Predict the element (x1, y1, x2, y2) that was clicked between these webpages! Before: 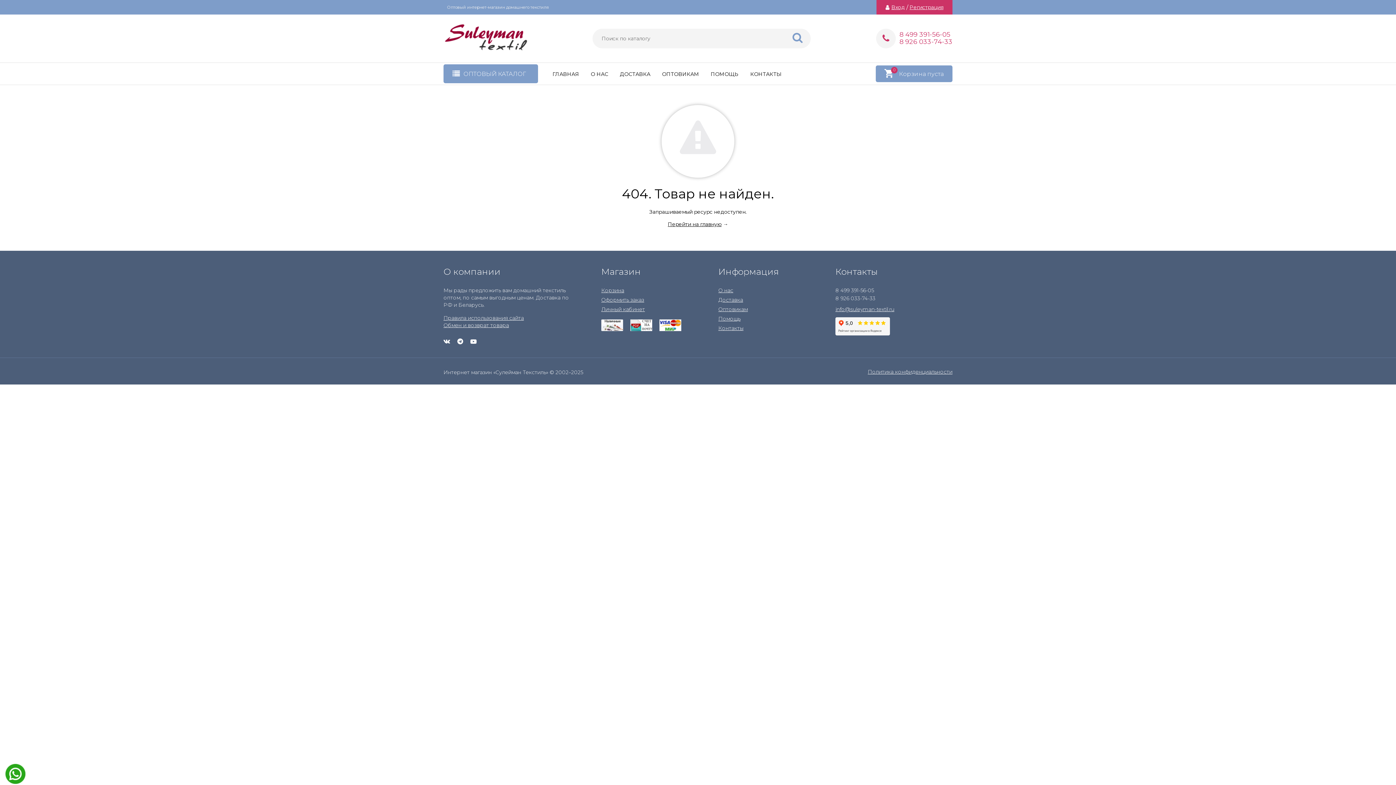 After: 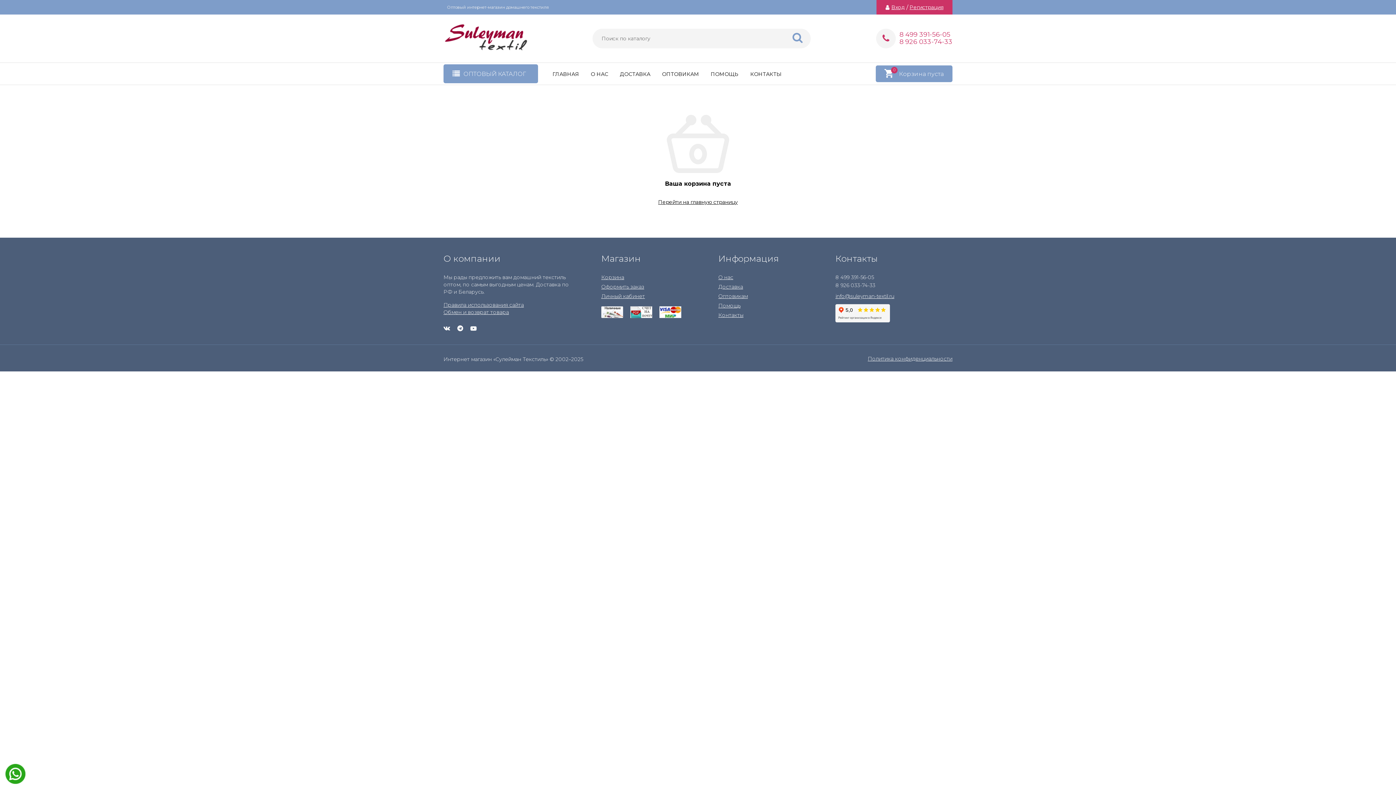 Action: label: Корзина bbox: (601, 287, 624, 293)